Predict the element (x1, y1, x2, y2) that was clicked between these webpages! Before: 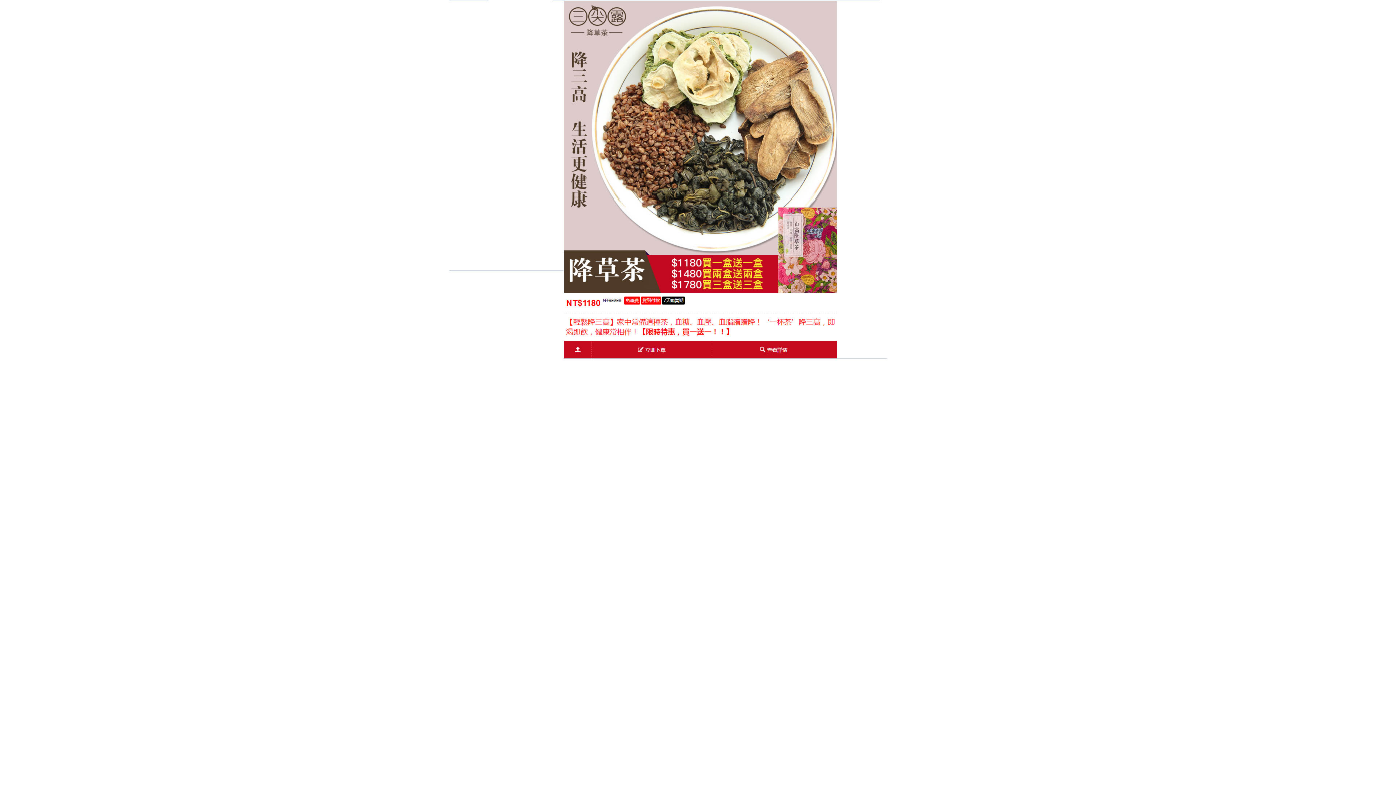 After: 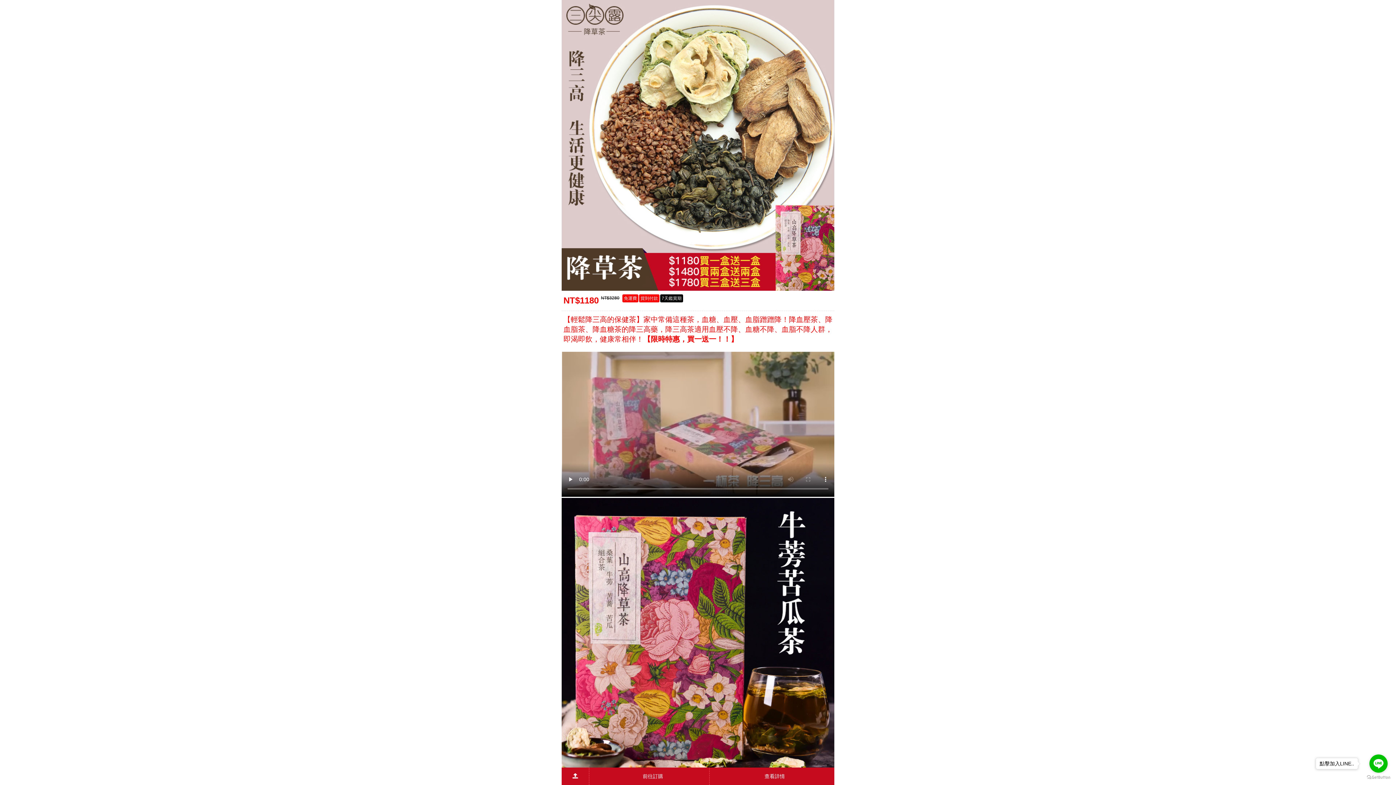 Action: bbox: (410, 250, 985, 257)